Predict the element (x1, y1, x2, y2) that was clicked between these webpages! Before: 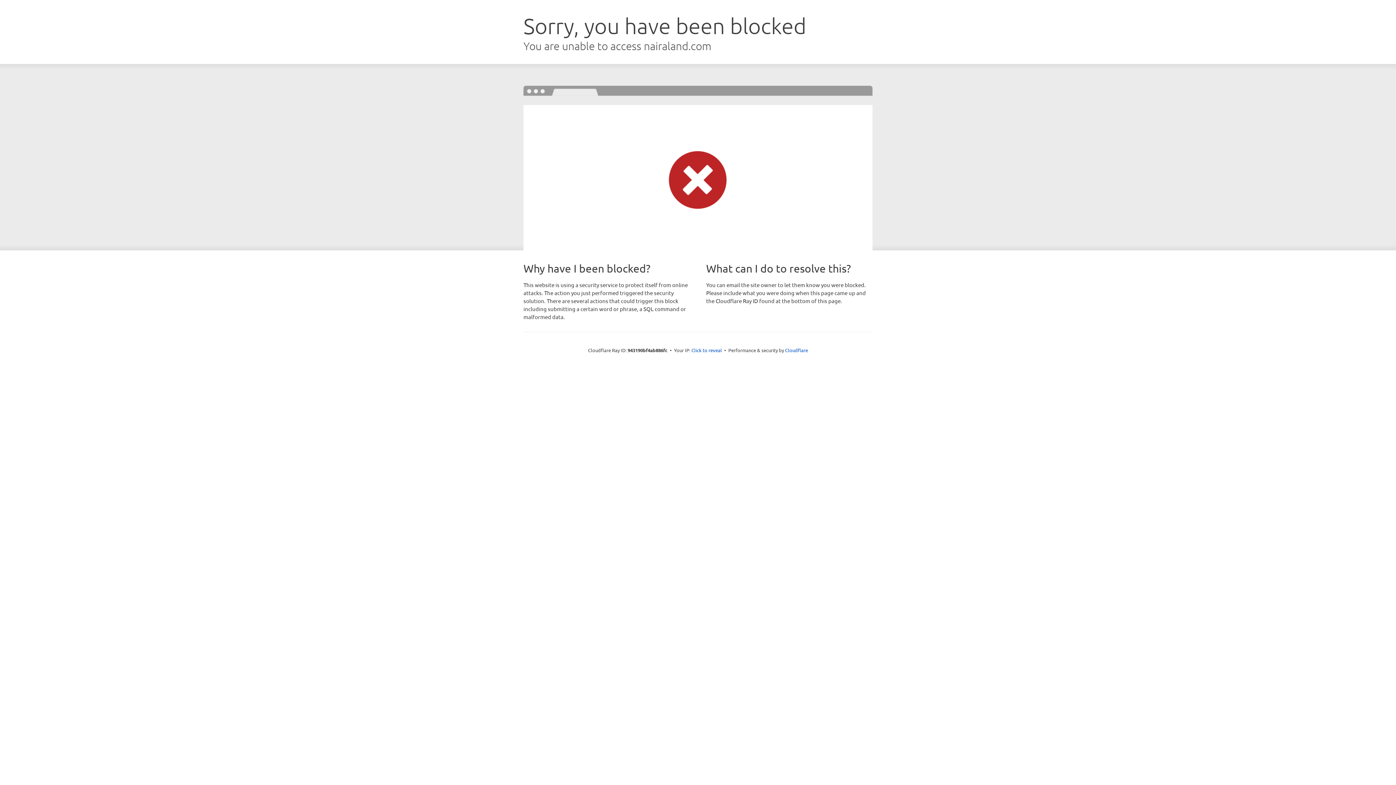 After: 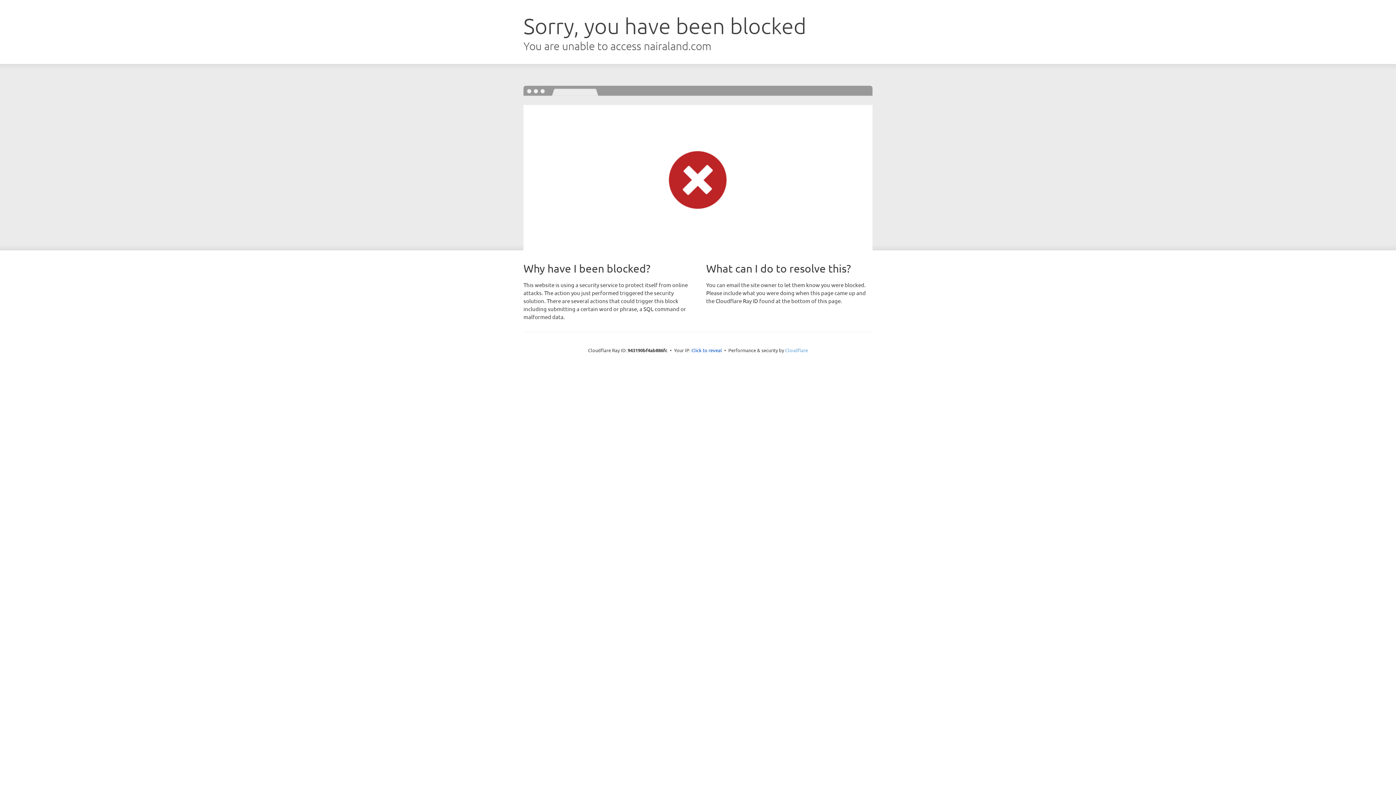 Action: bbox: (785, 347, 808, 353) label: Cloudflare